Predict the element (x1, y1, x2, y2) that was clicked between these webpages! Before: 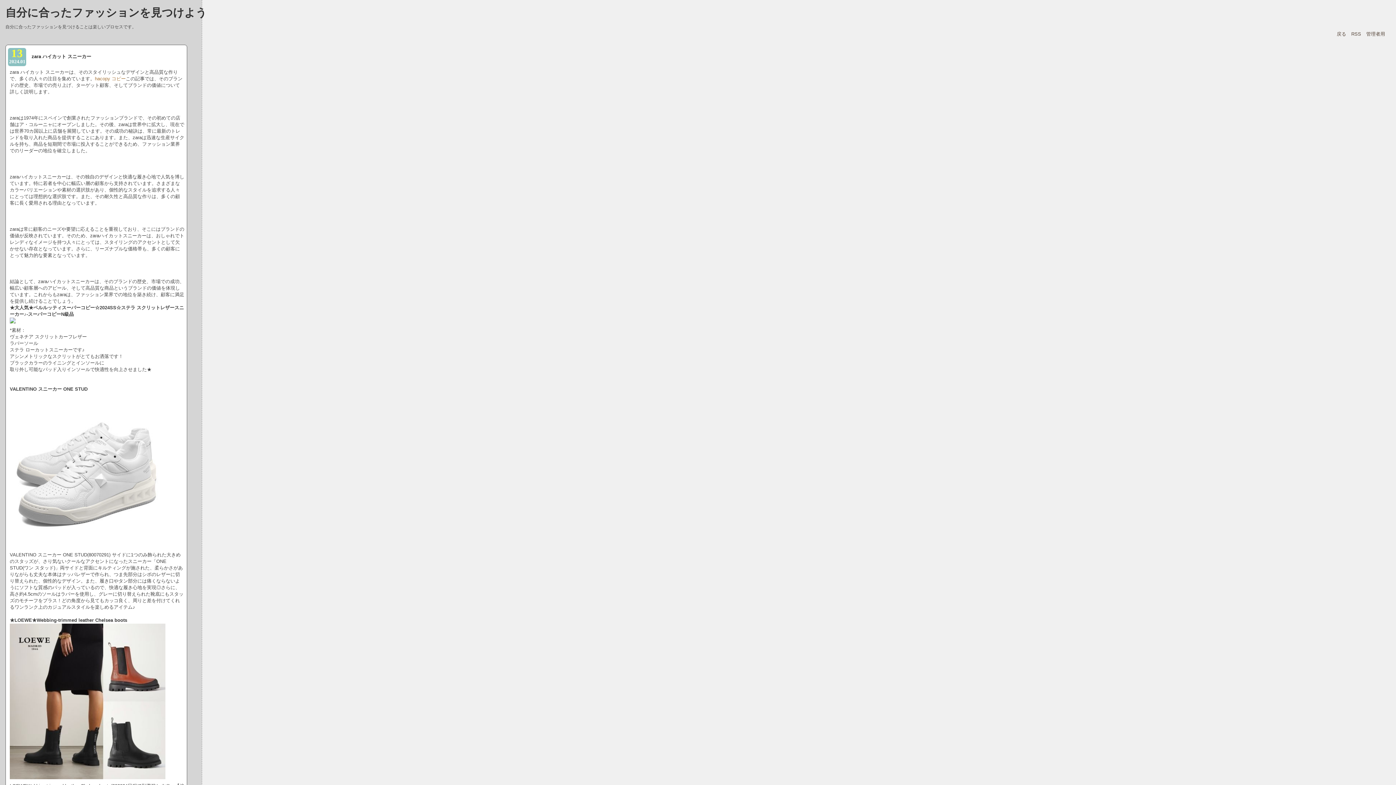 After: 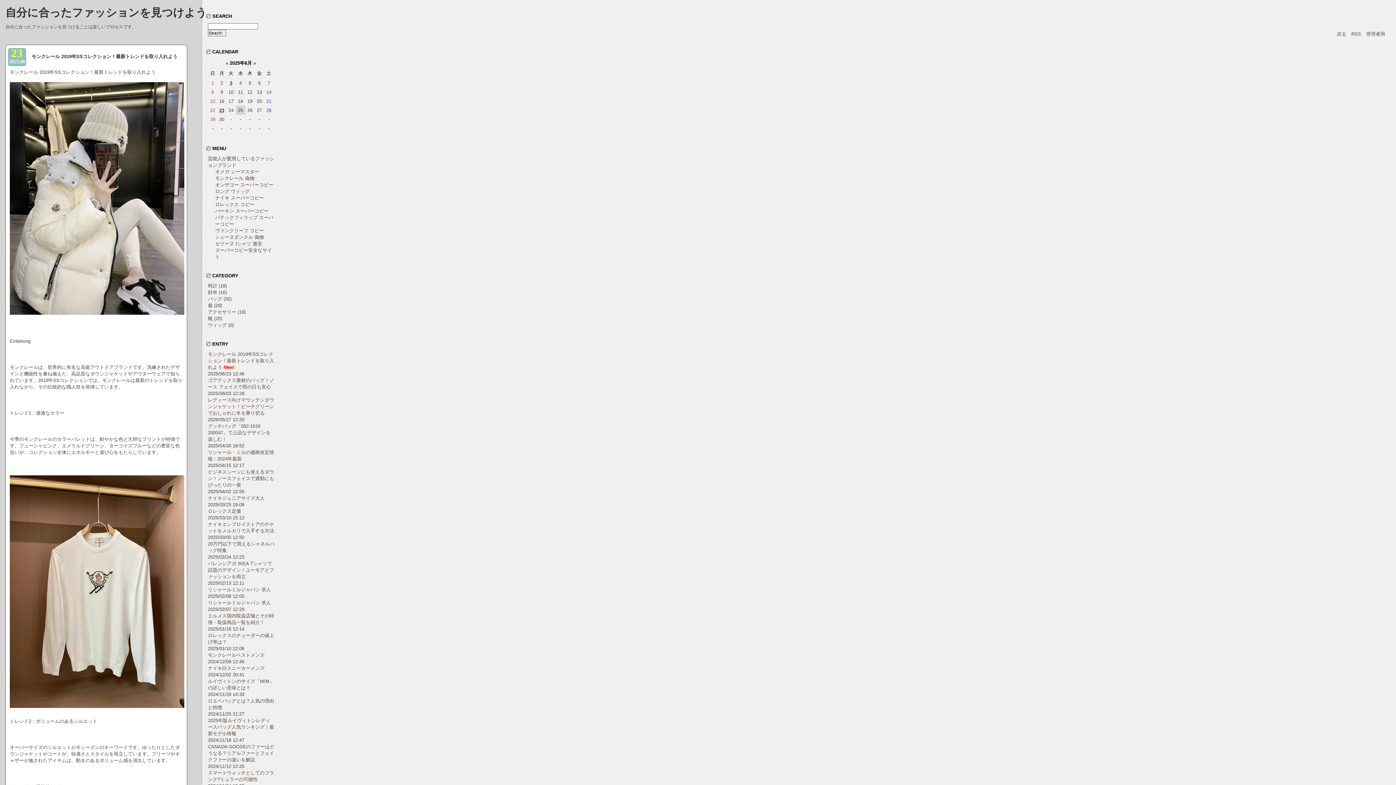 Action: bbox: (1337, 31, 1346, 36) label: 戻る